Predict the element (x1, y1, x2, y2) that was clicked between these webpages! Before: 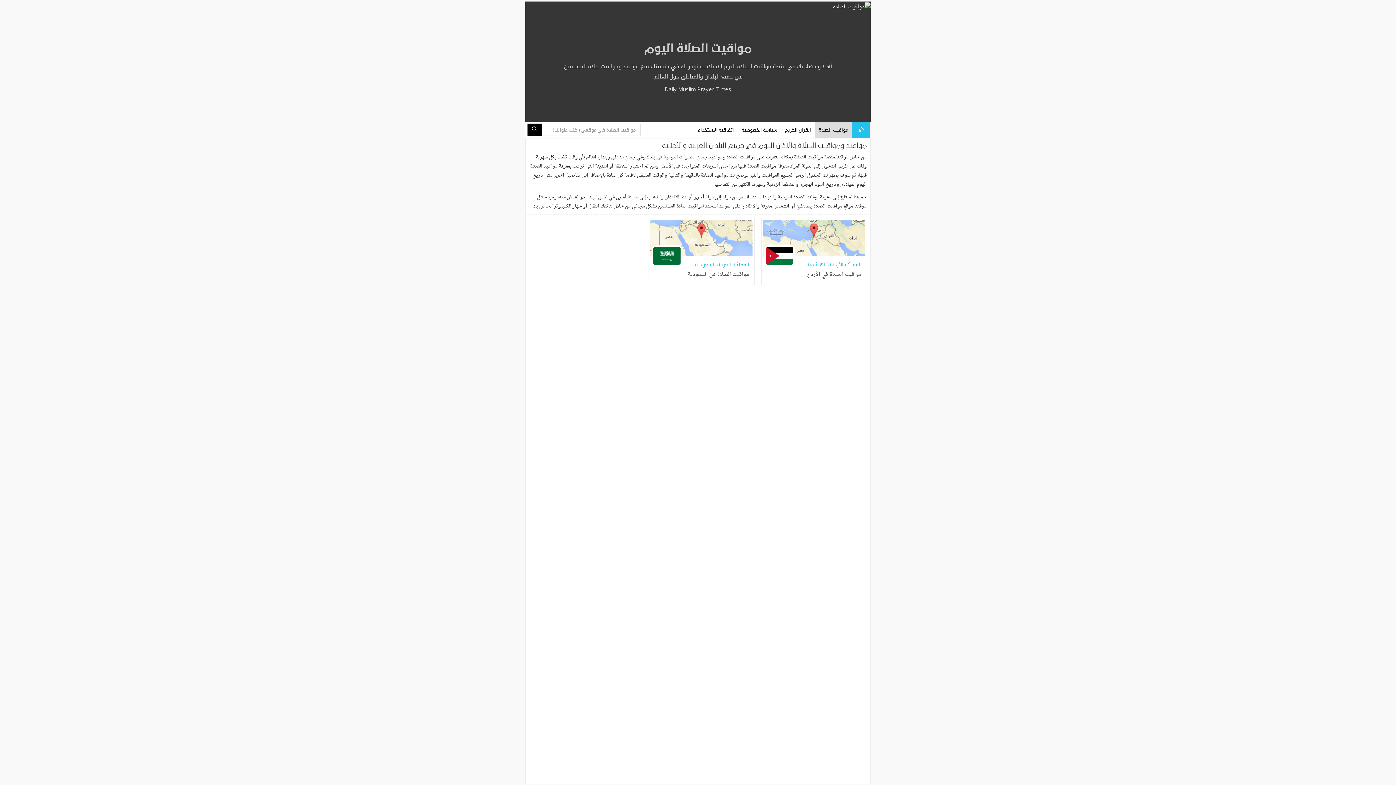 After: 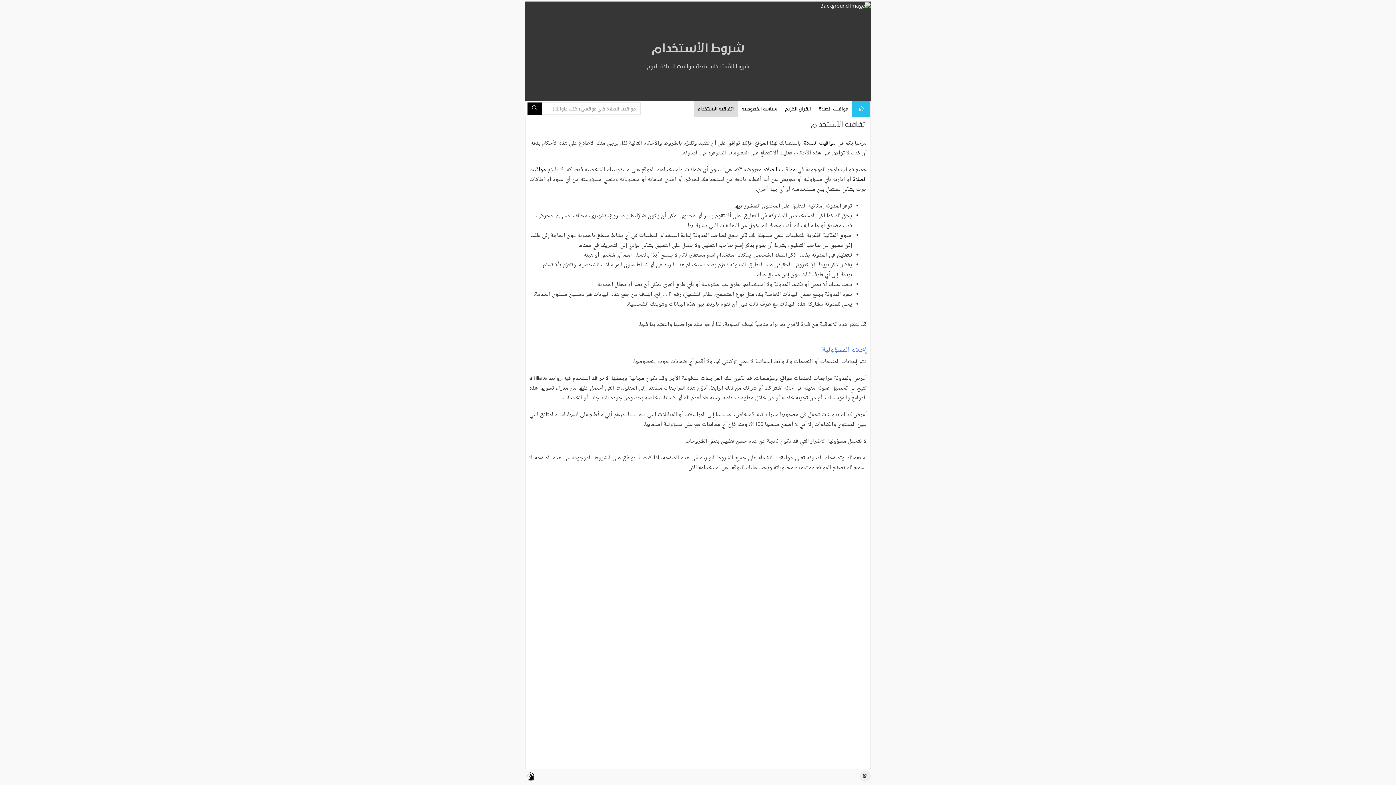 Action: label: اتفاقية الاستخدام bbox: (694, 121, 737, 138)